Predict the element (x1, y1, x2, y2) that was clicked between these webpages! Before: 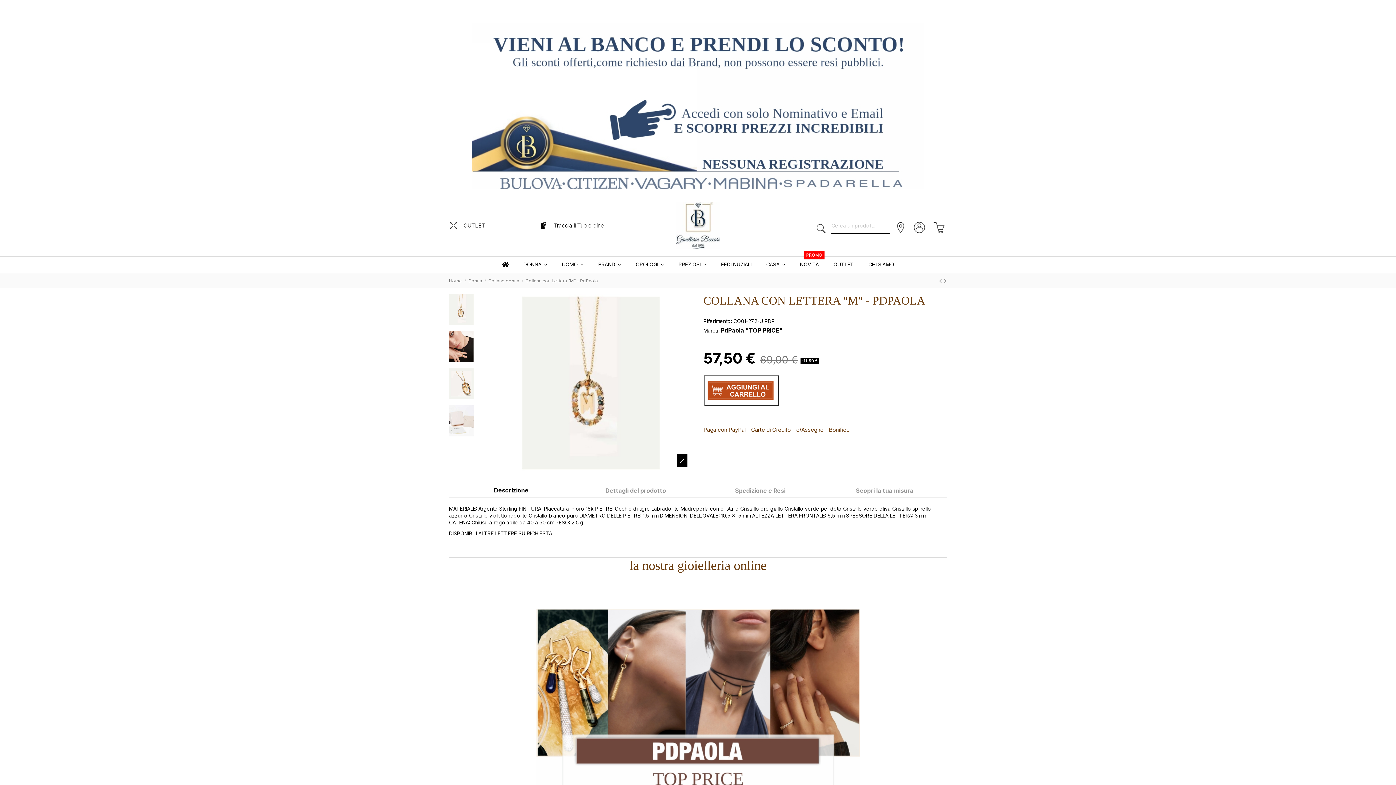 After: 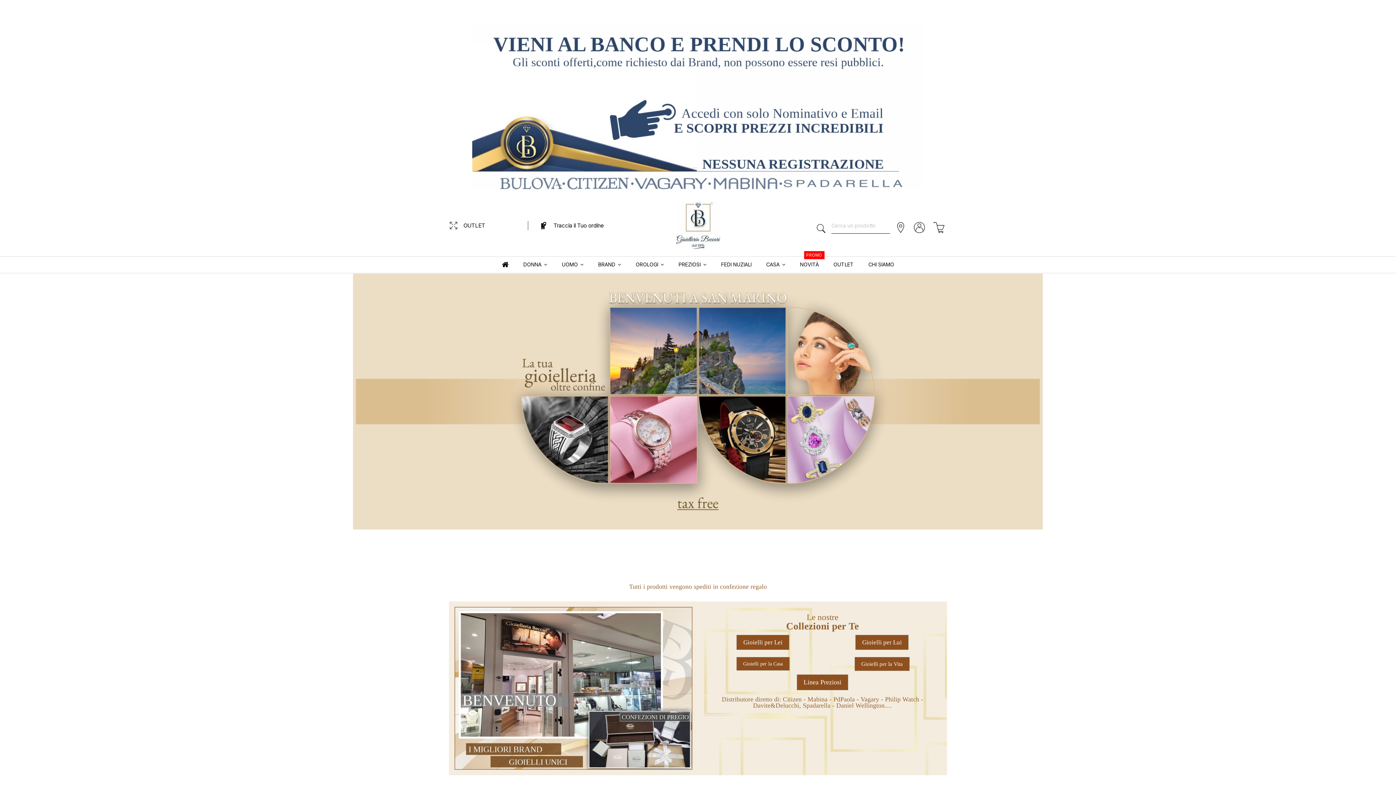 Action: bbox: (676, 221, 720, 228)